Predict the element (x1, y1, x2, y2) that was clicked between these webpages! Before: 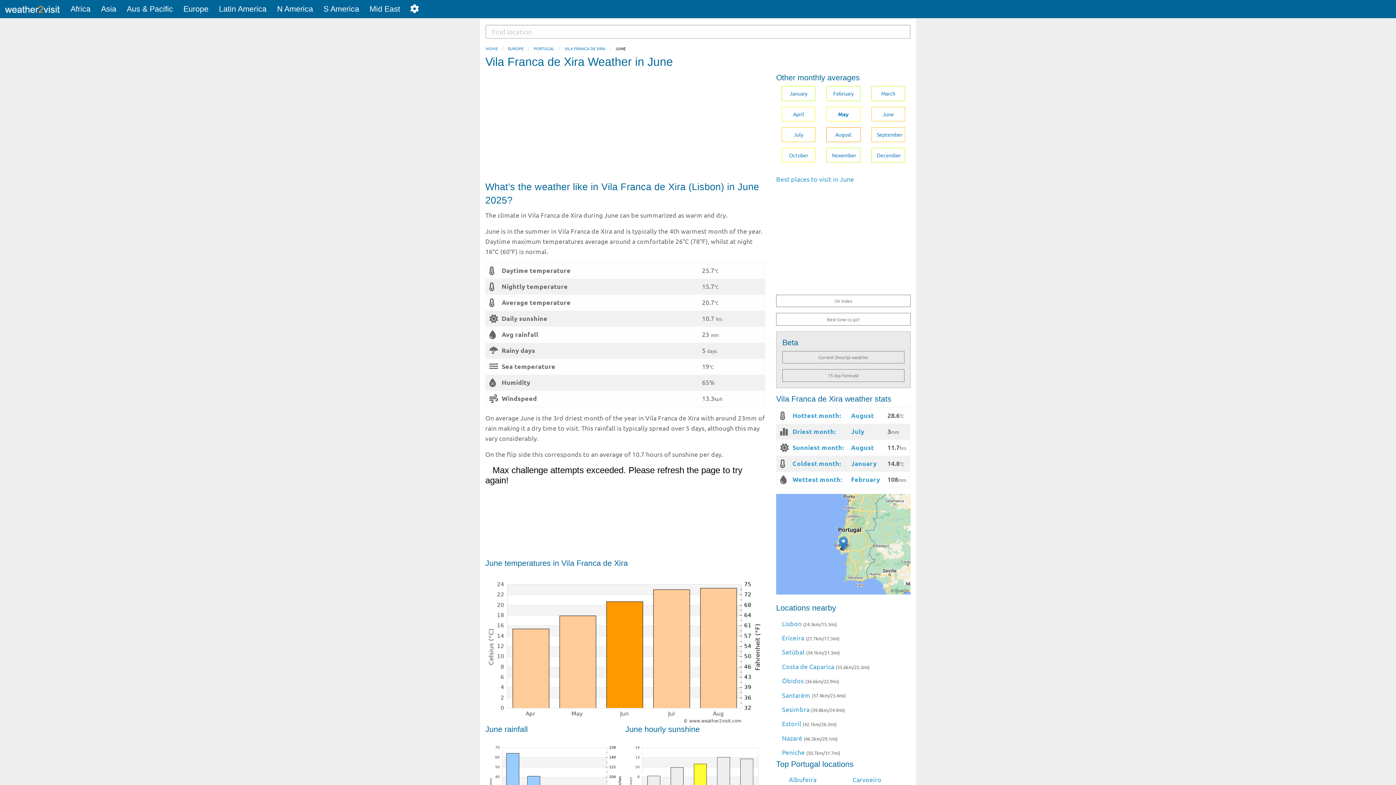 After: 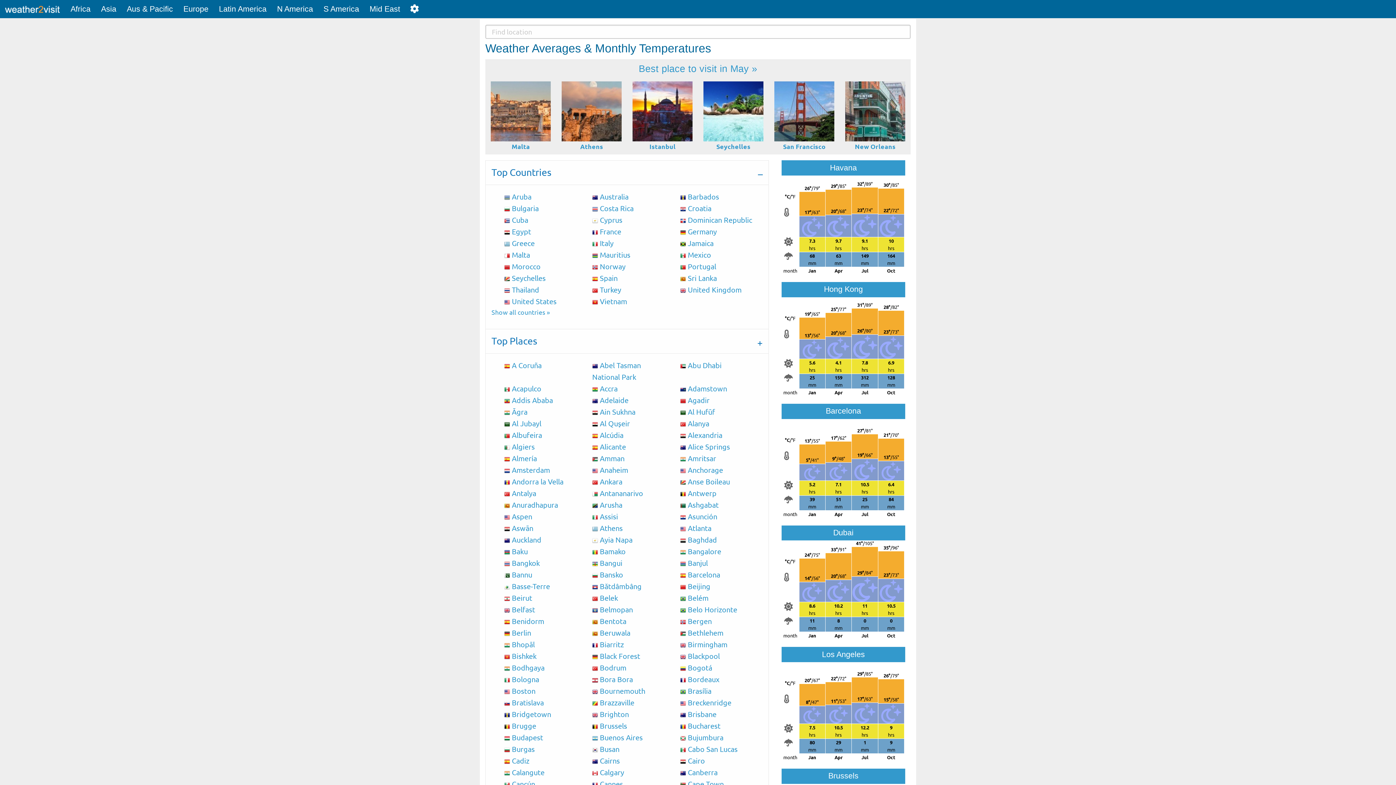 Action: bbox: (485, 45, 497, 51) label: HOME